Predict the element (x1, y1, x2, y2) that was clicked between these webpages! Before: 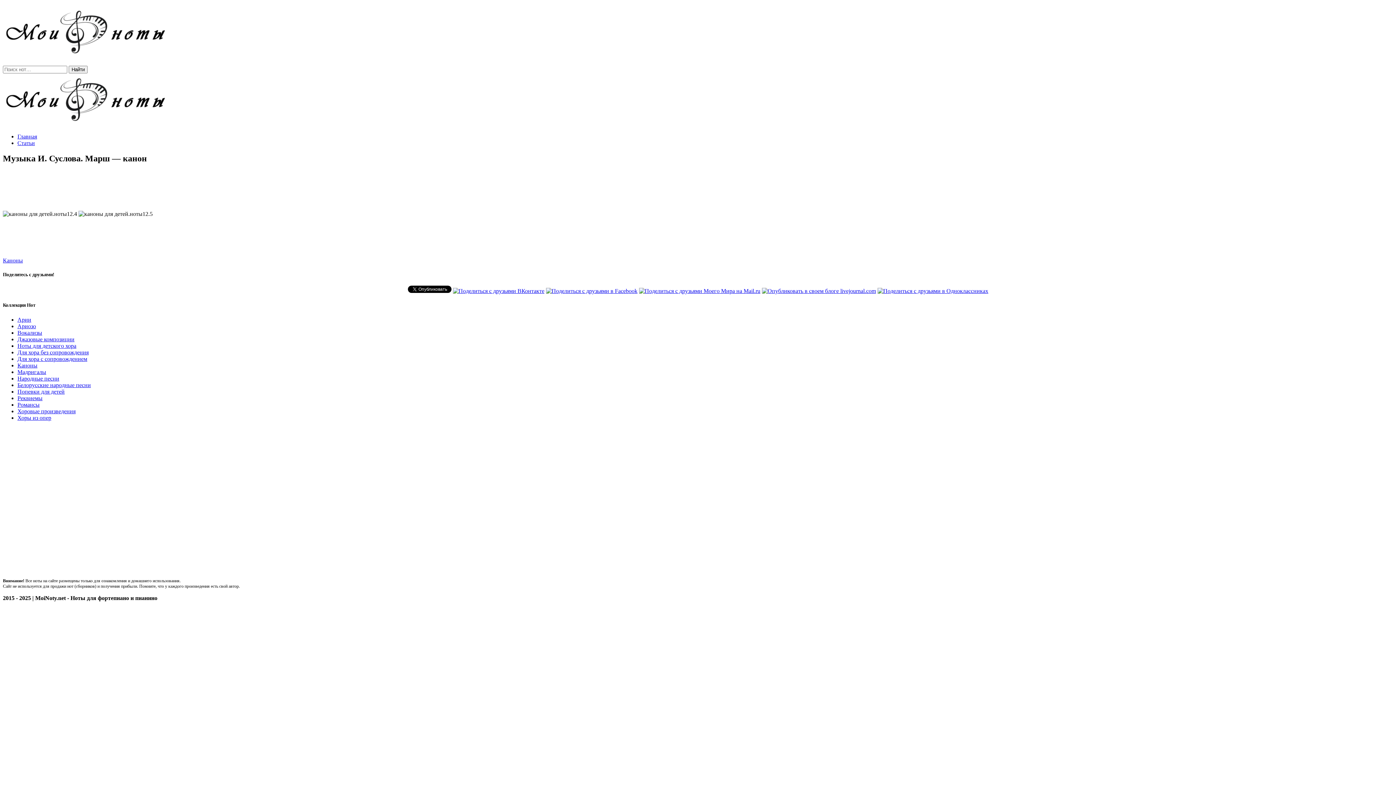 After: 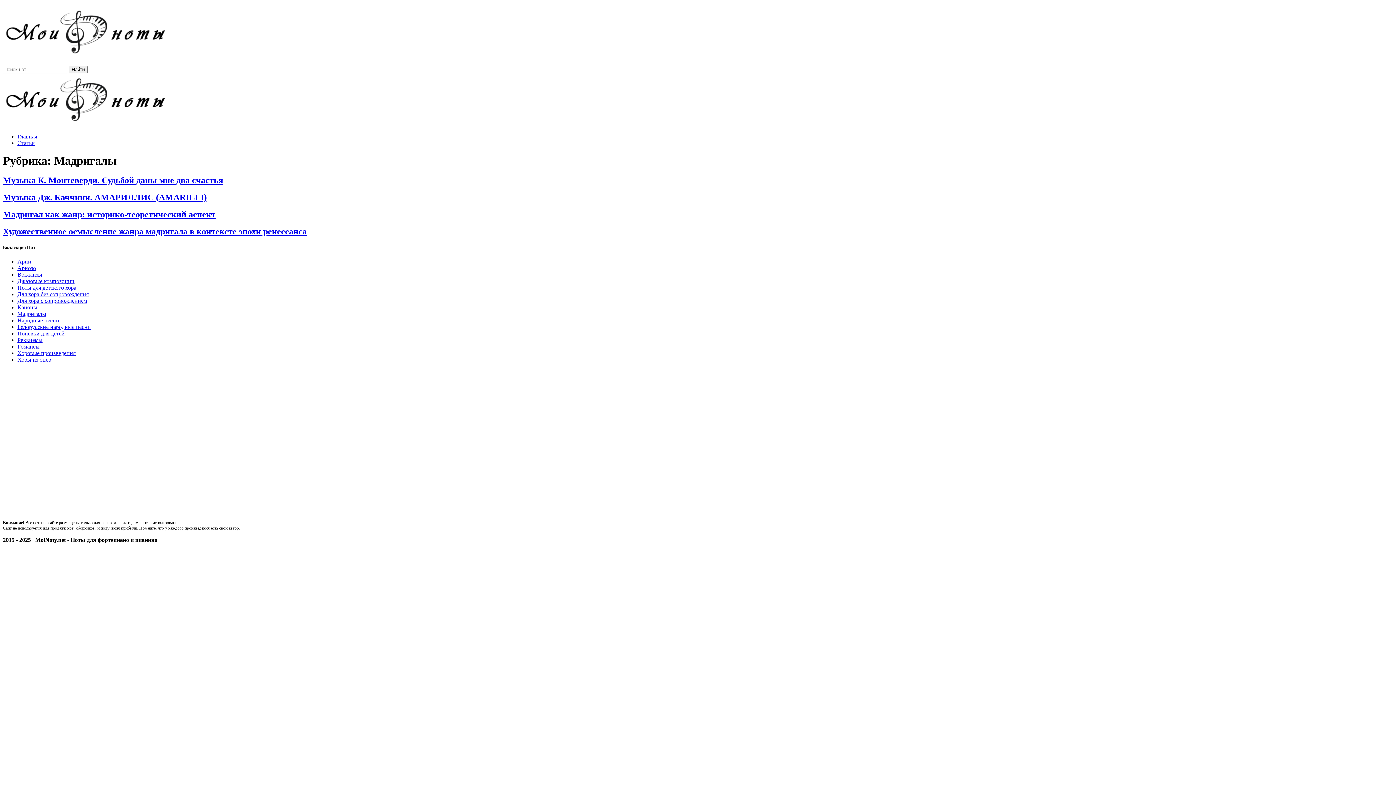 Action: label: Мадригалы bbox: (17, 368, 46, 375)